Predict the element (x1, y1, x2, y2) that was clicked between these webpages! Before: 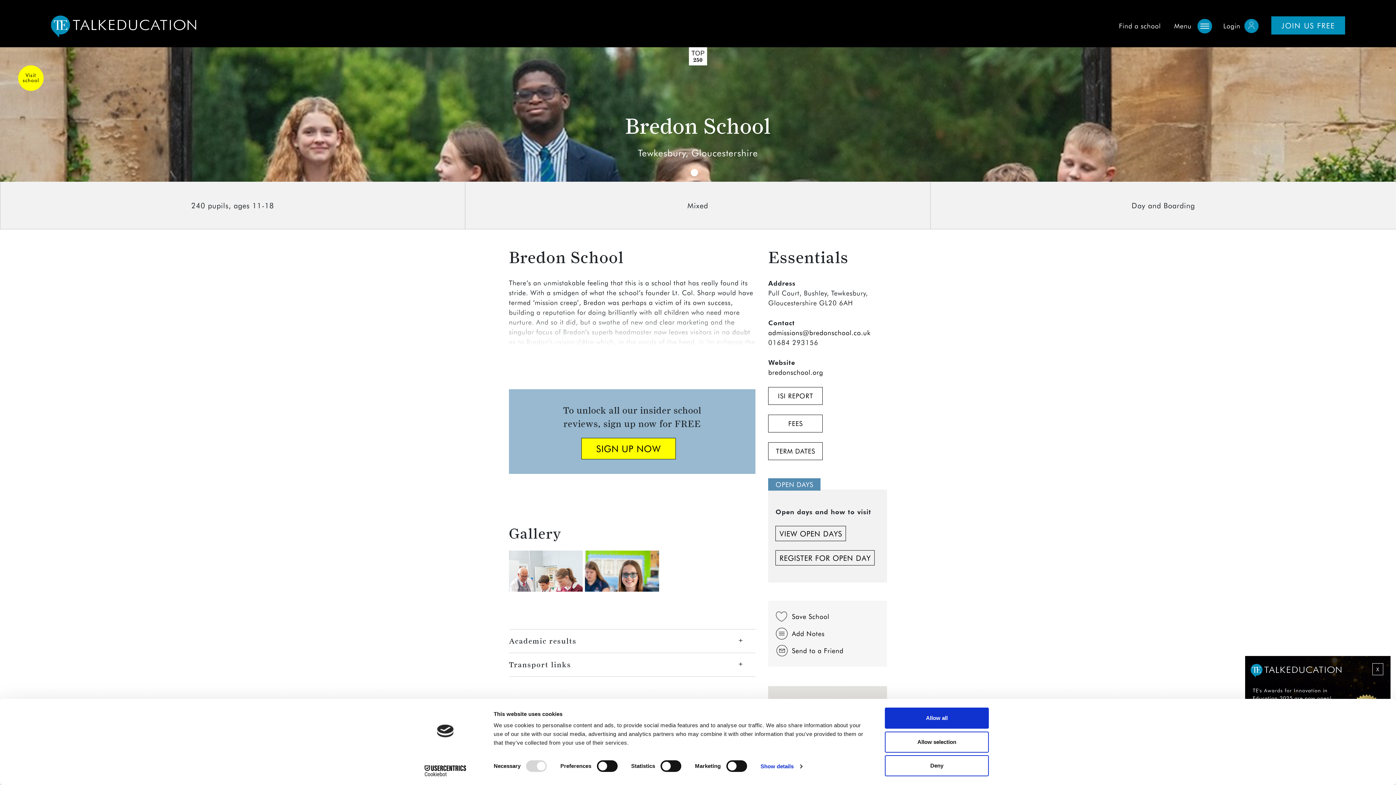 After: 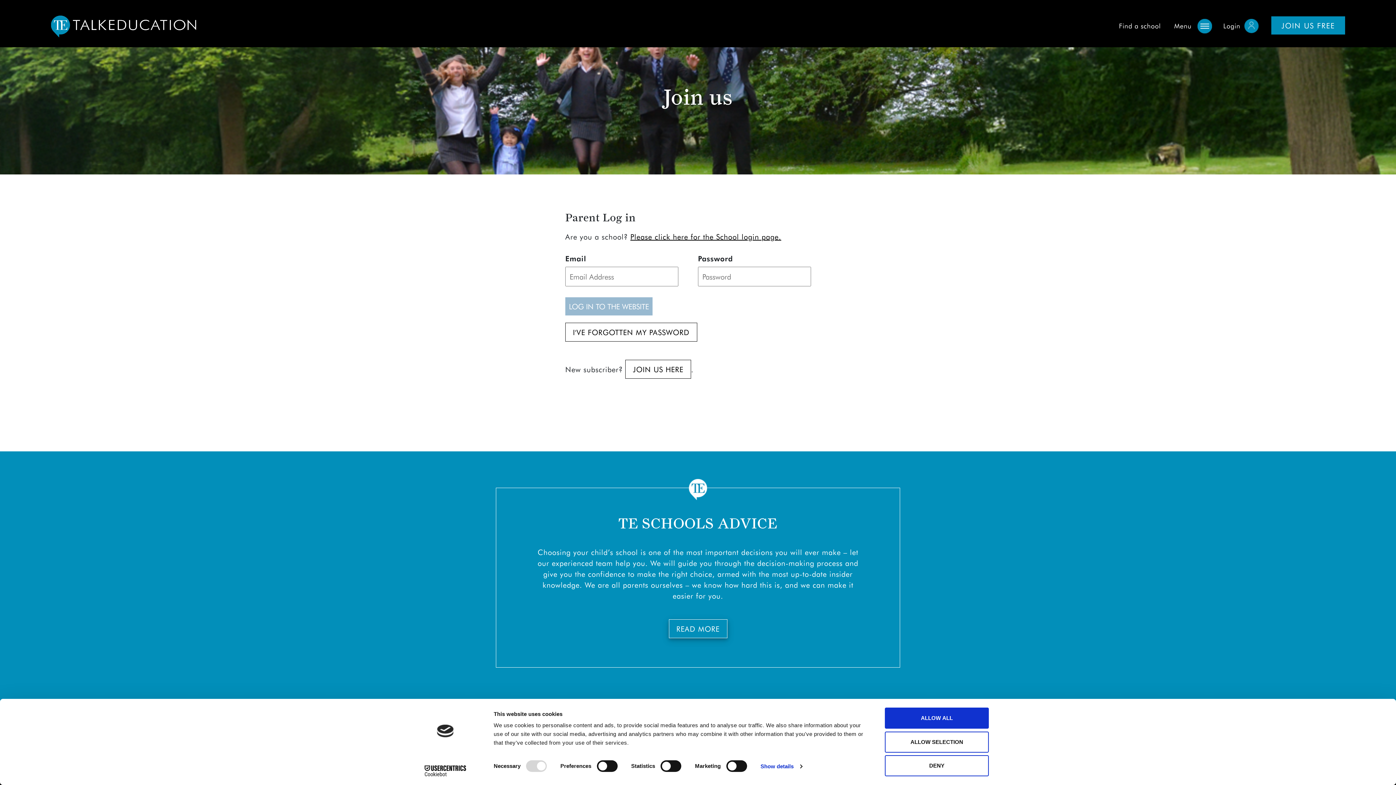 Action: bbox: (775, 608, 879, 625) label: Save School